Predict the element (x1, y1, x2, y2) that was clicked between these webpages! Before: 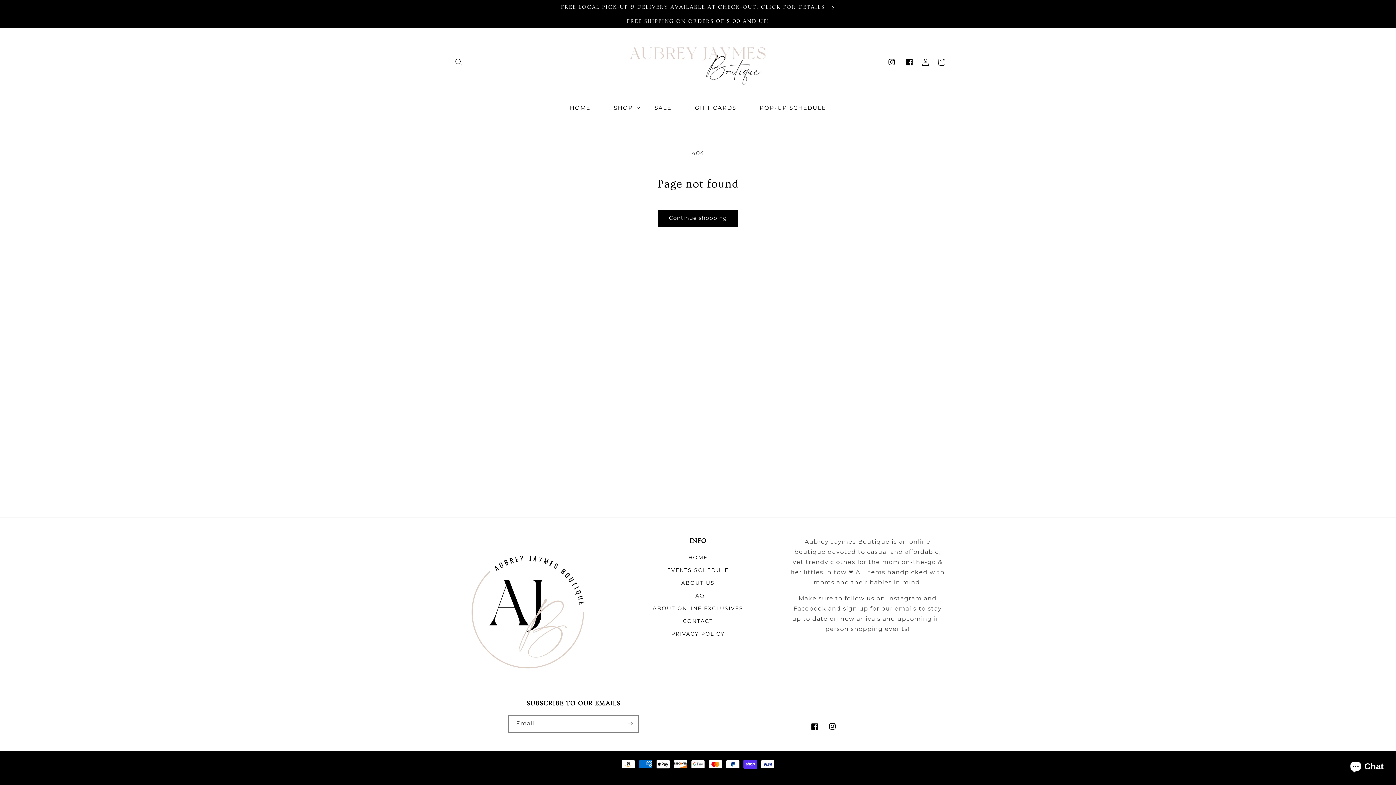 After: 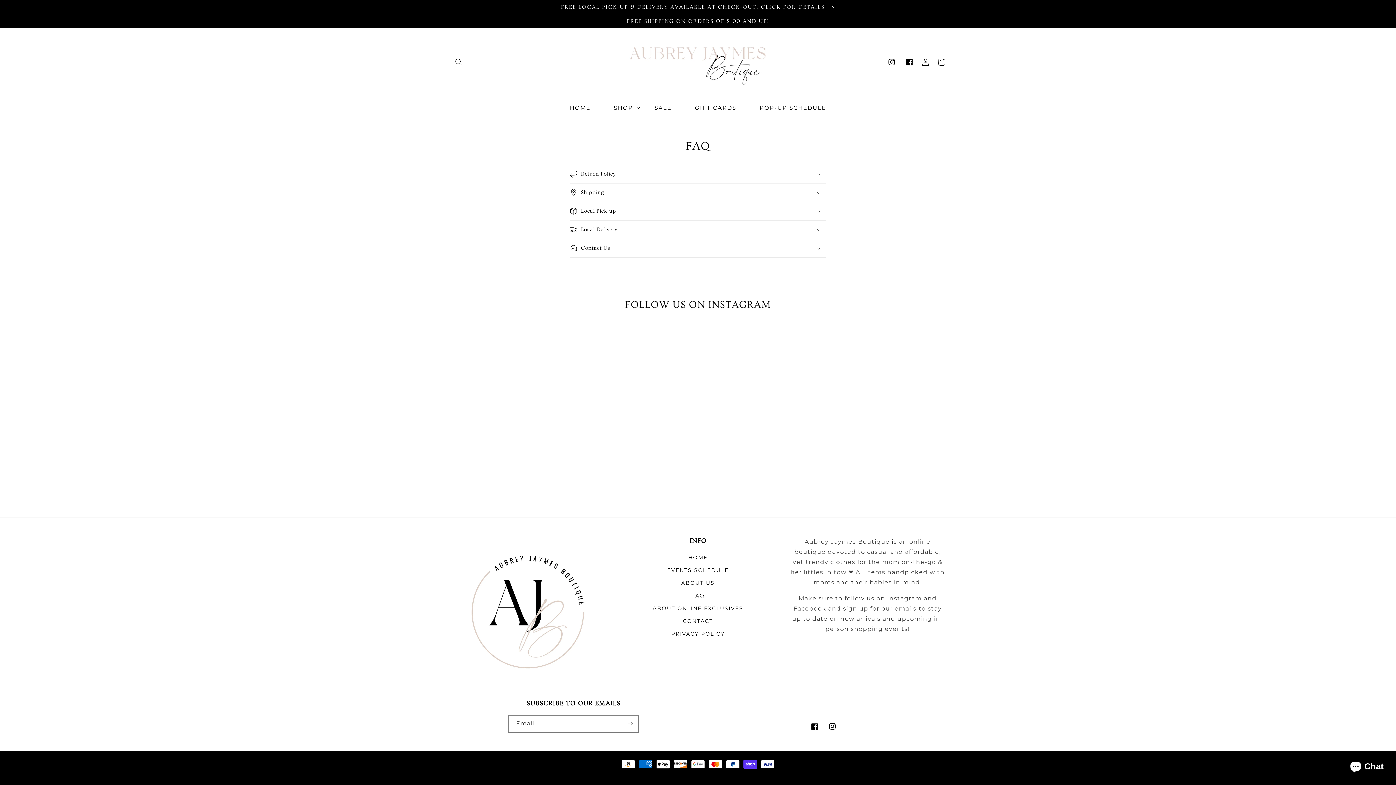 Action: label: FAQ bbox: (691, 589, 704, 602)